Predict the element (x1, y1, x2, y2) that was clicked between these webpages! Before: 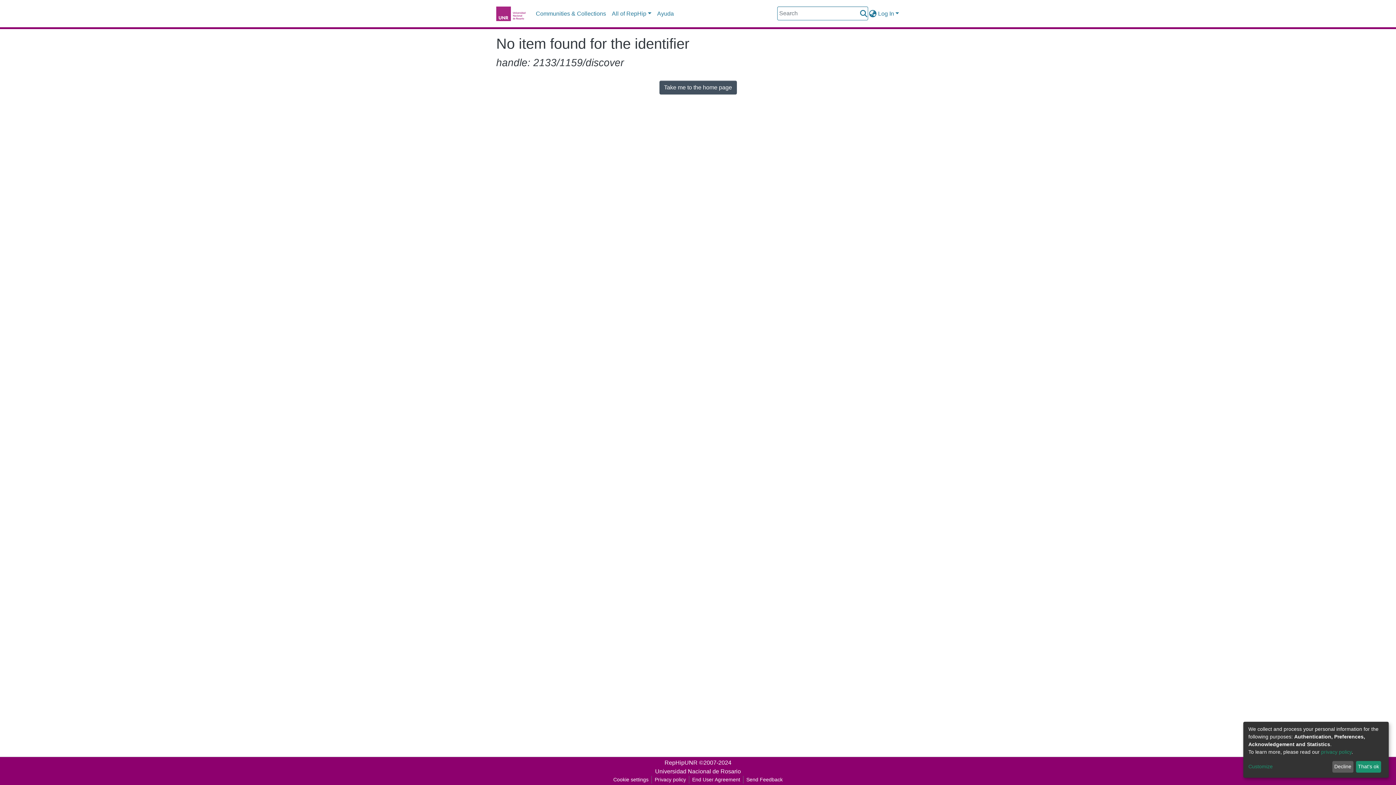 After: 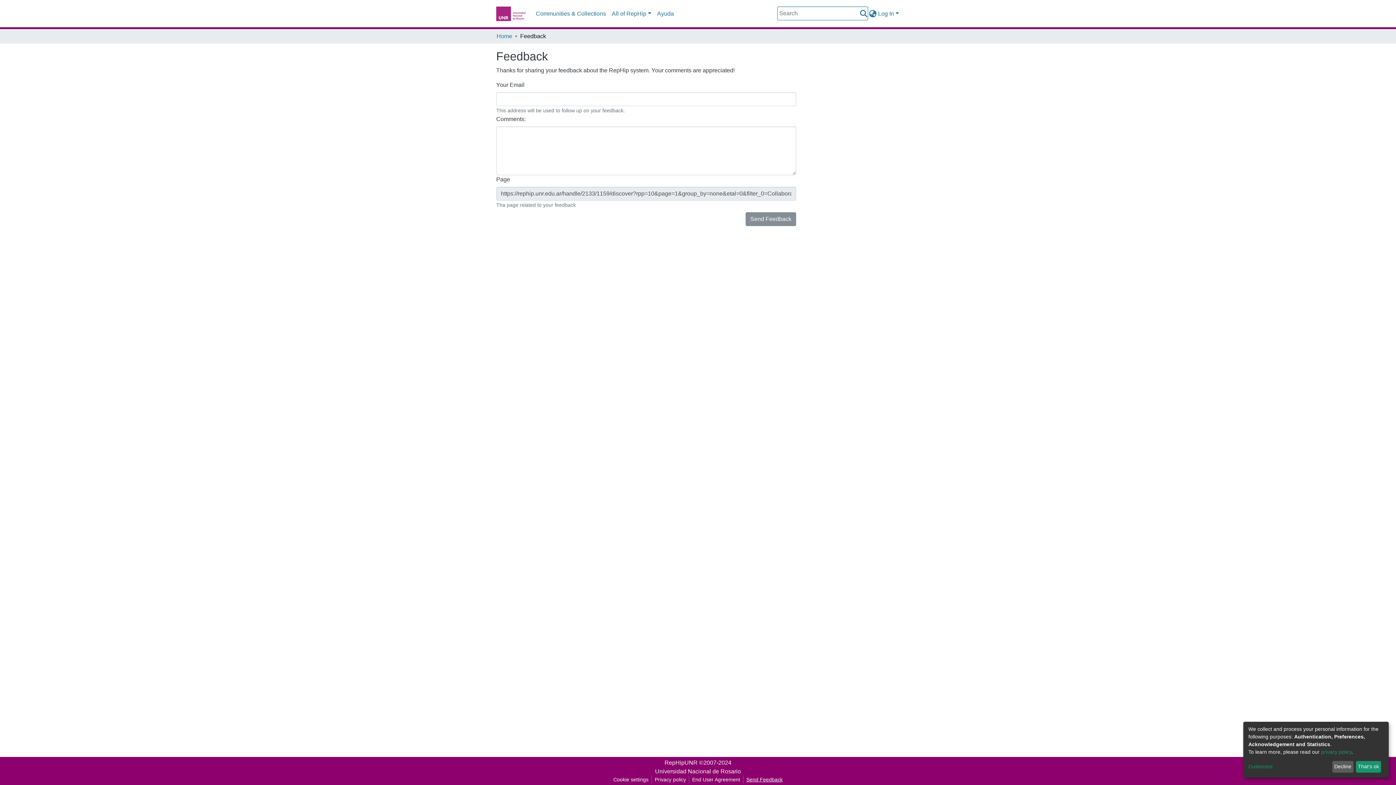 Action: bbox: (743, 776, 785, 784) label: Send Feedback